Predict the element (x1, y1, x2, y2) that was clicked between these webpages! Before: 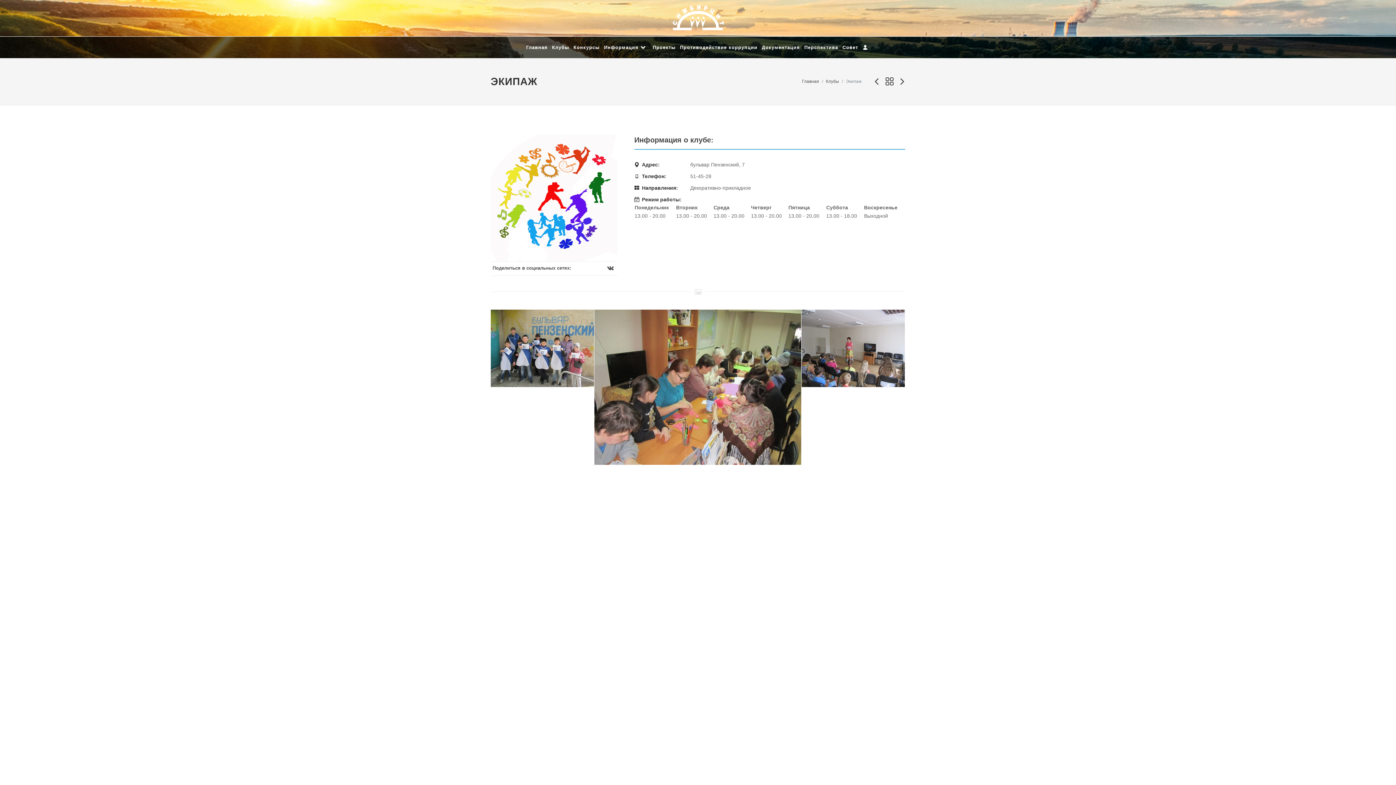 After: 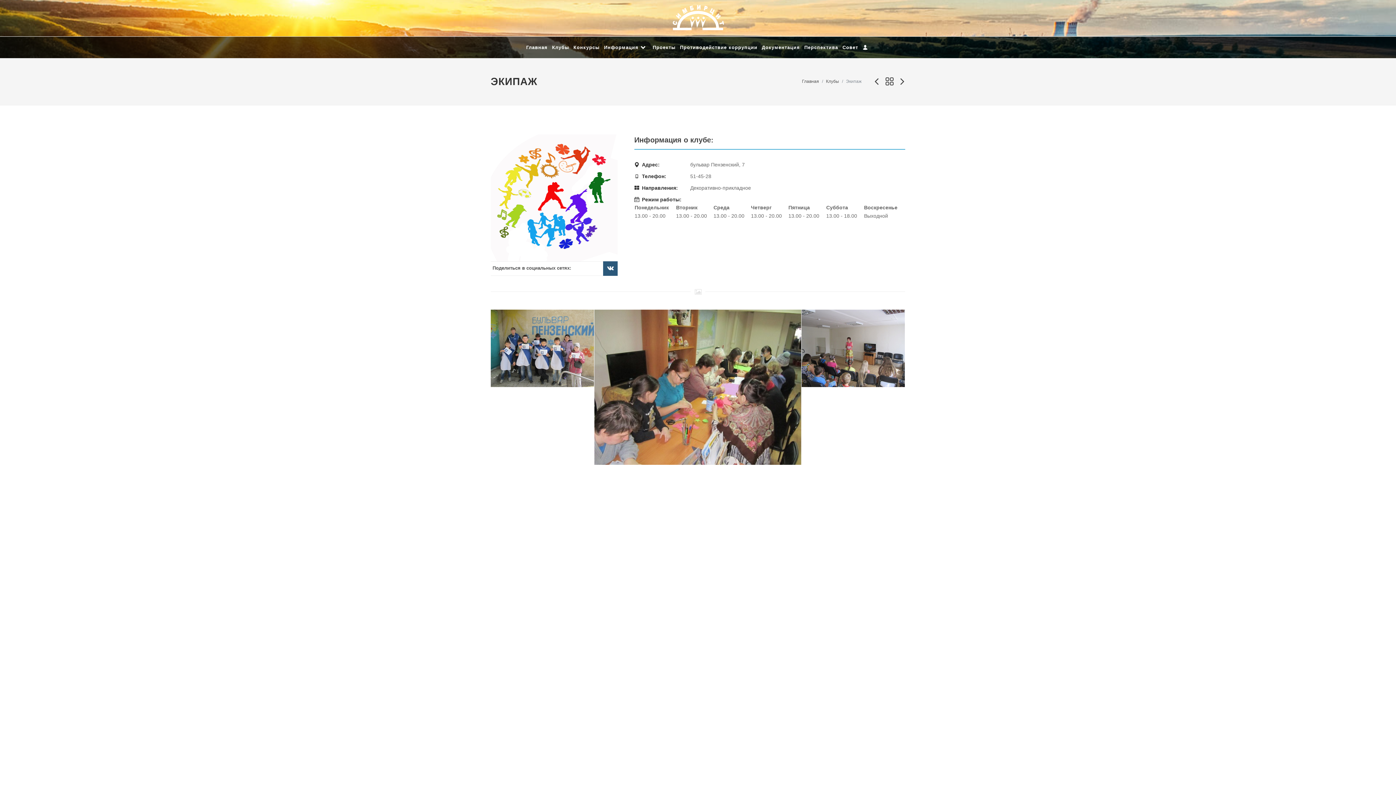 Action: bbox: (603, 261, 617, 276)